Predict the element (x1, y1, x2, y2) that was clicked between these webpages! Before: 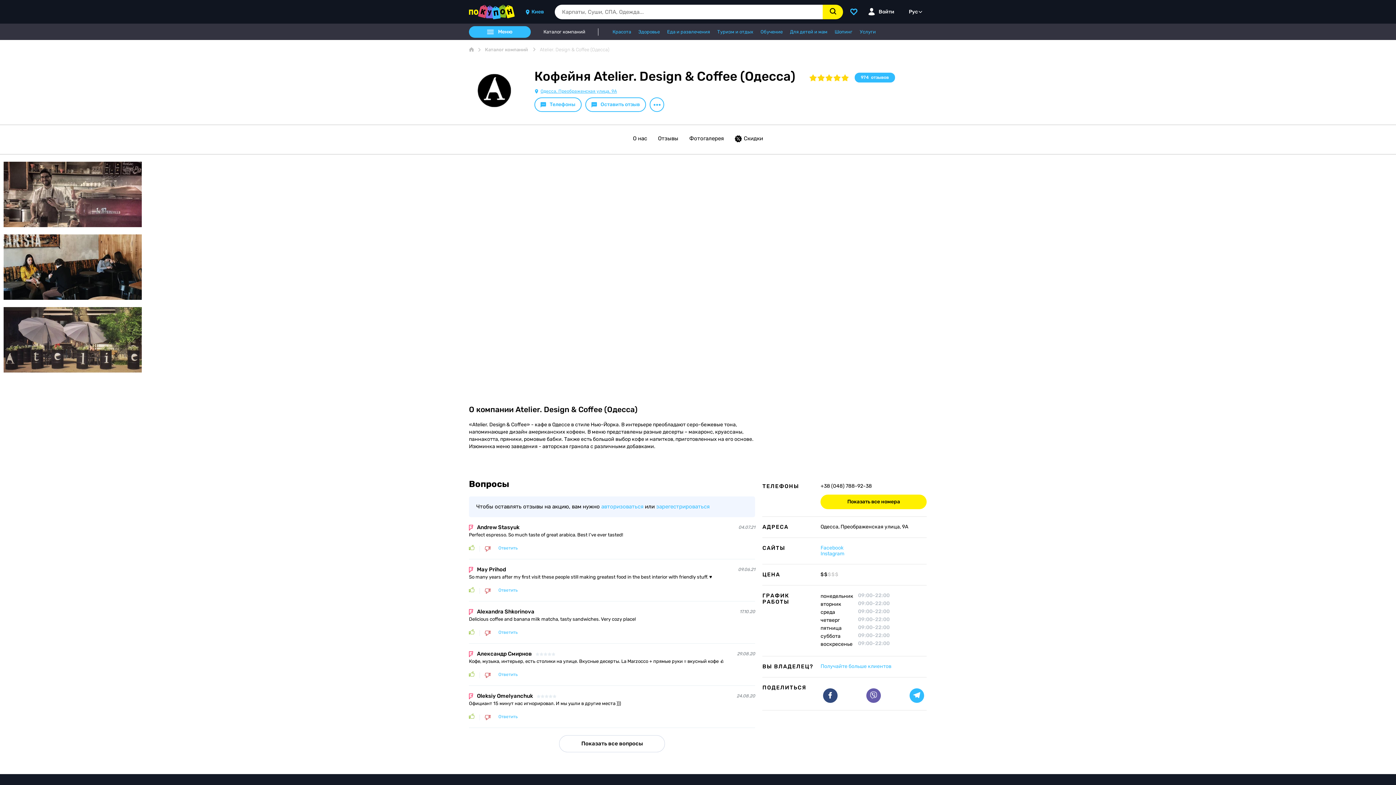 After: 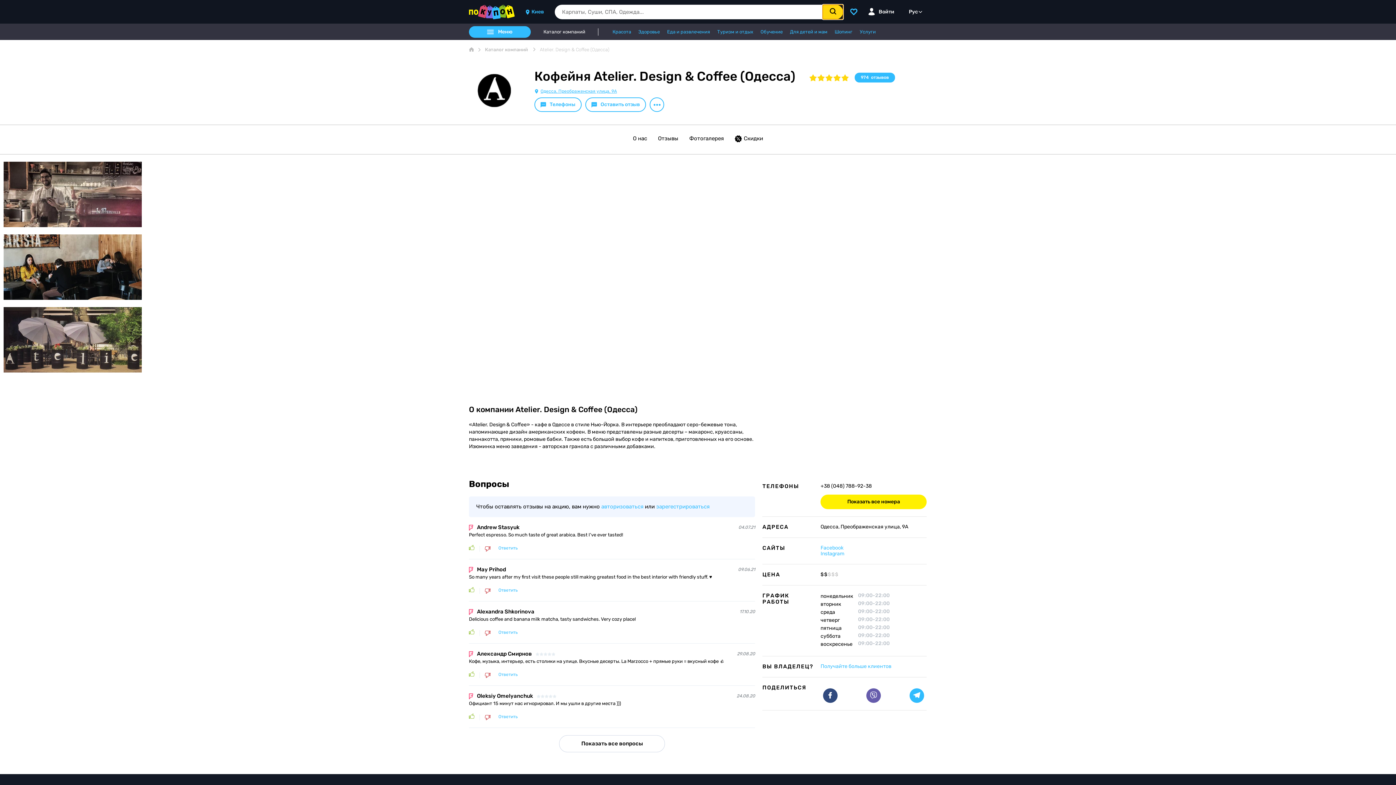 Action: bbox: (822, 4, 843, 19)